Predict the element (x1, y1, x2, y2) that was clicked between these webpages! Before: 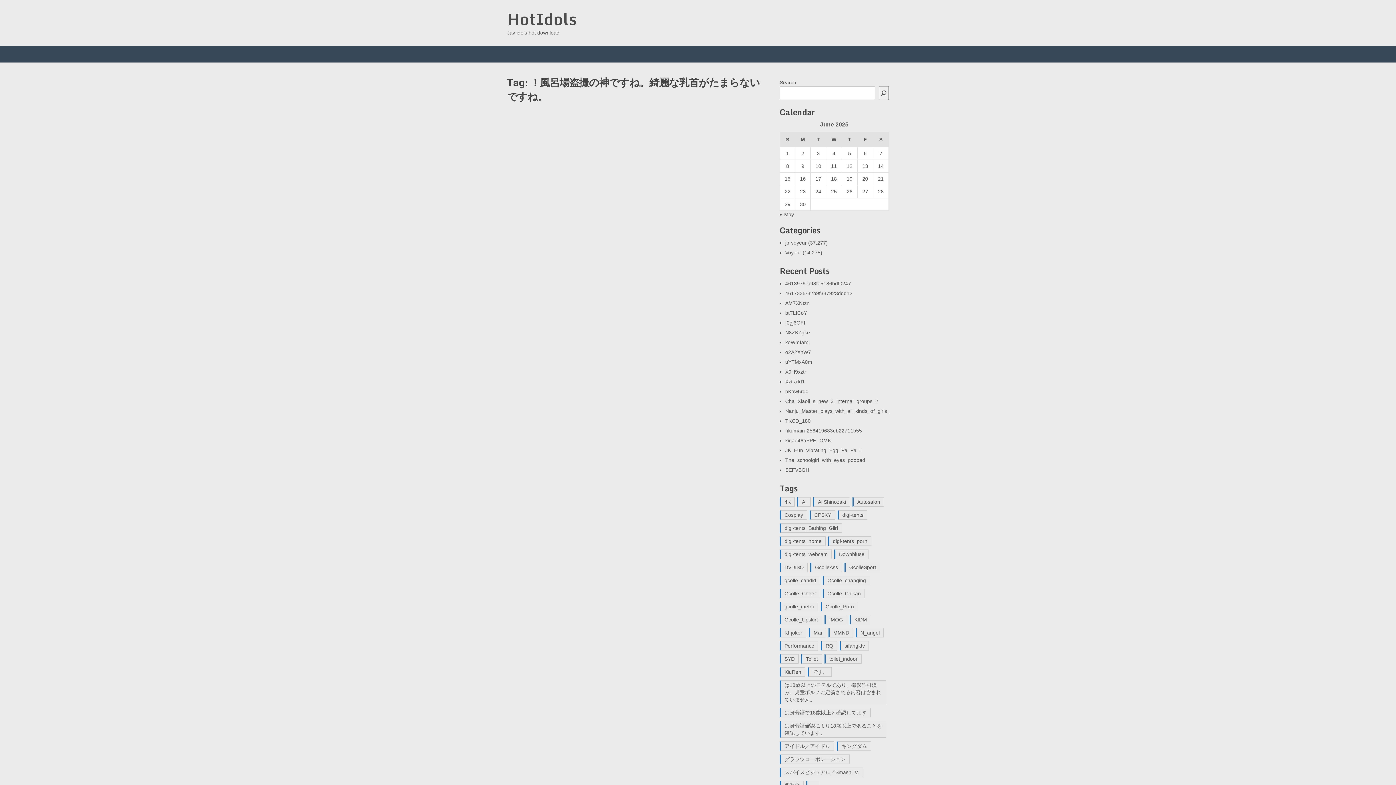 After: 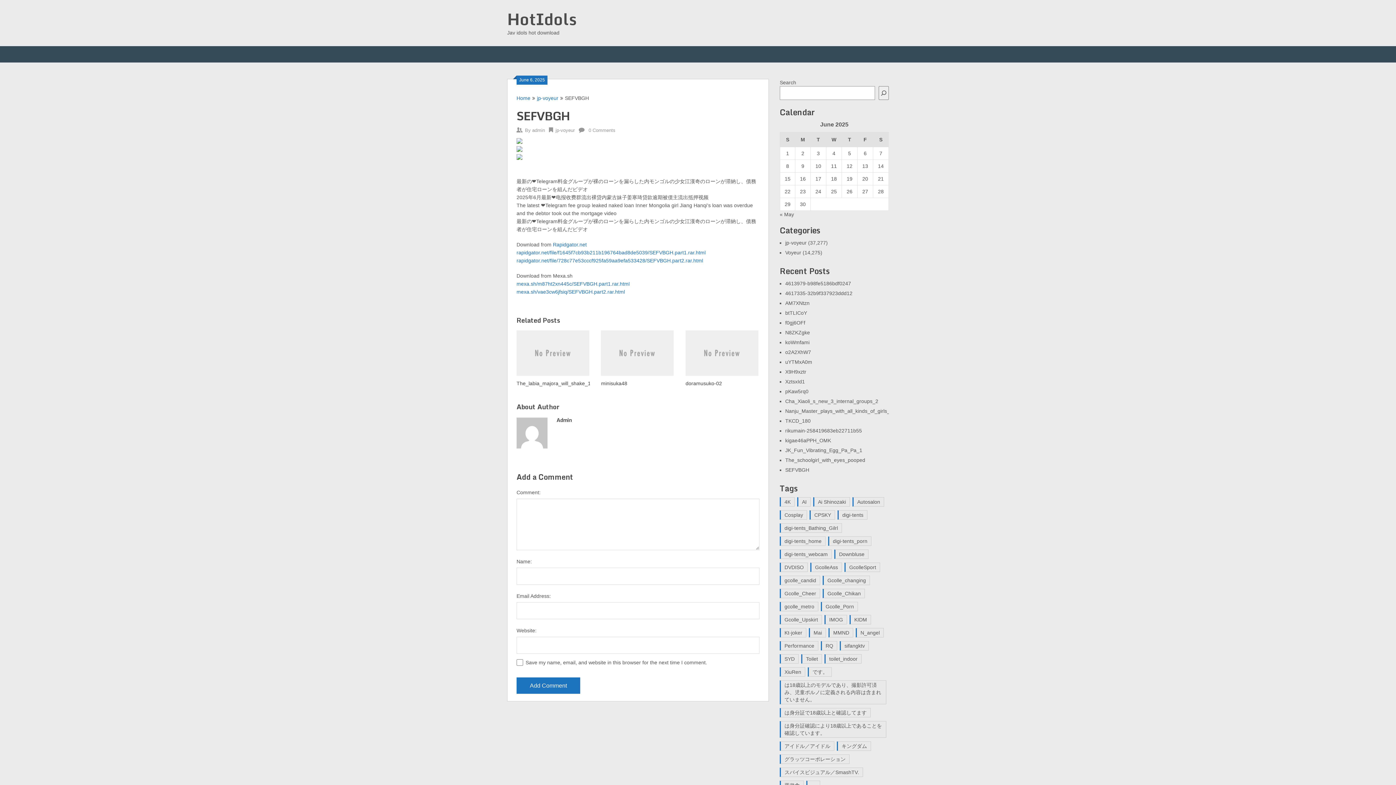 Action: label: SEFVBGH bbox: (785, 467, 809, 473)